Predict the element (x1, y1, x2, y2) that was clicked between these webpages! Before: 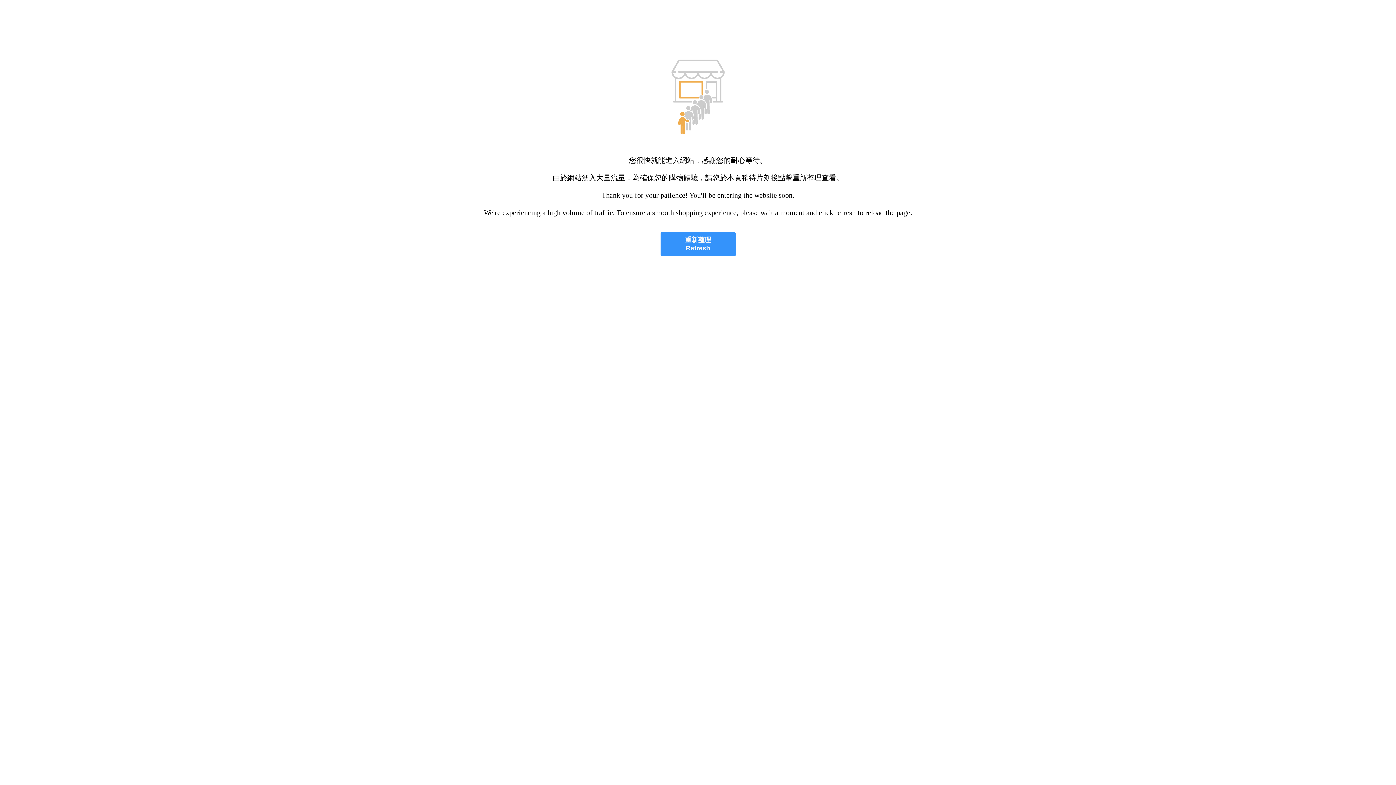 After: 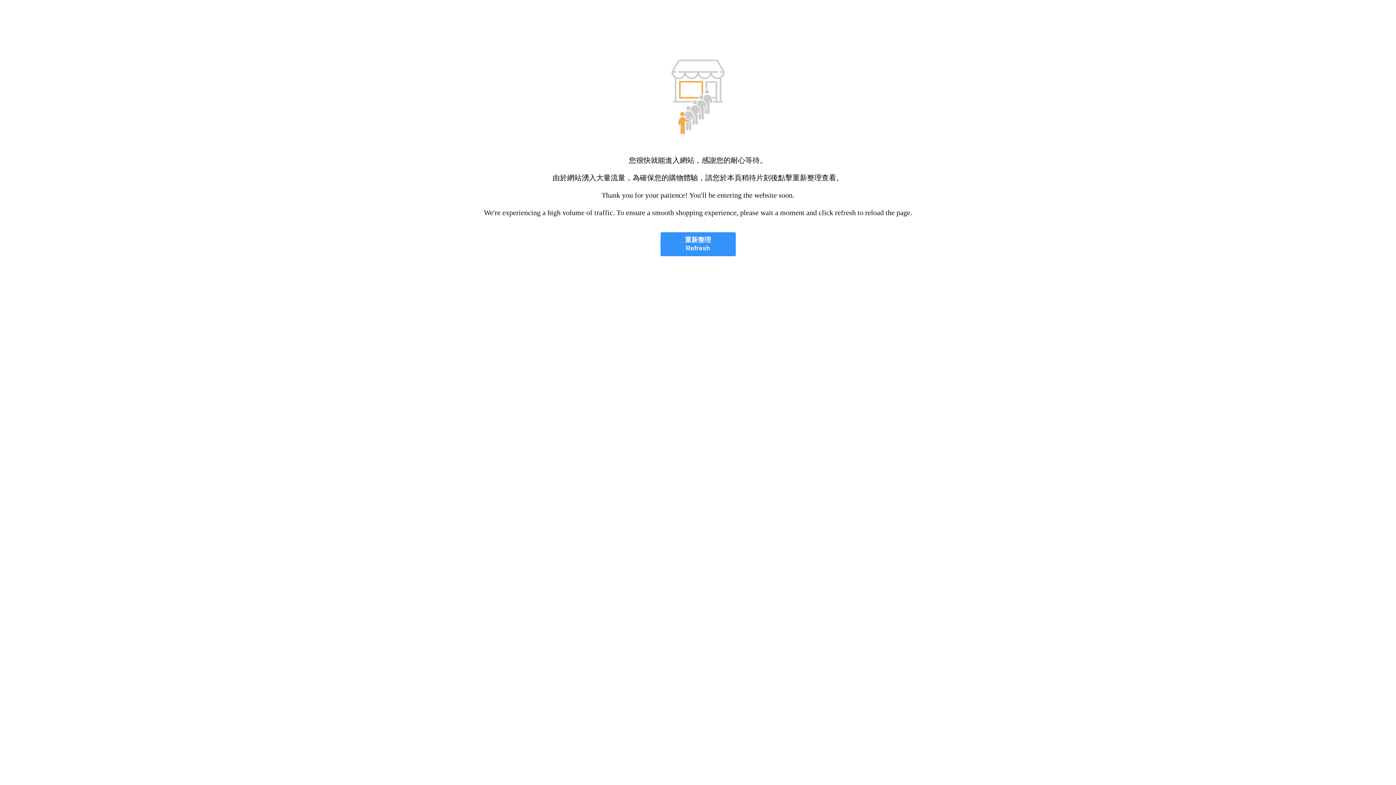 Action: bbox: (660, 232, 735, 256) label: 重新整理
Refresh